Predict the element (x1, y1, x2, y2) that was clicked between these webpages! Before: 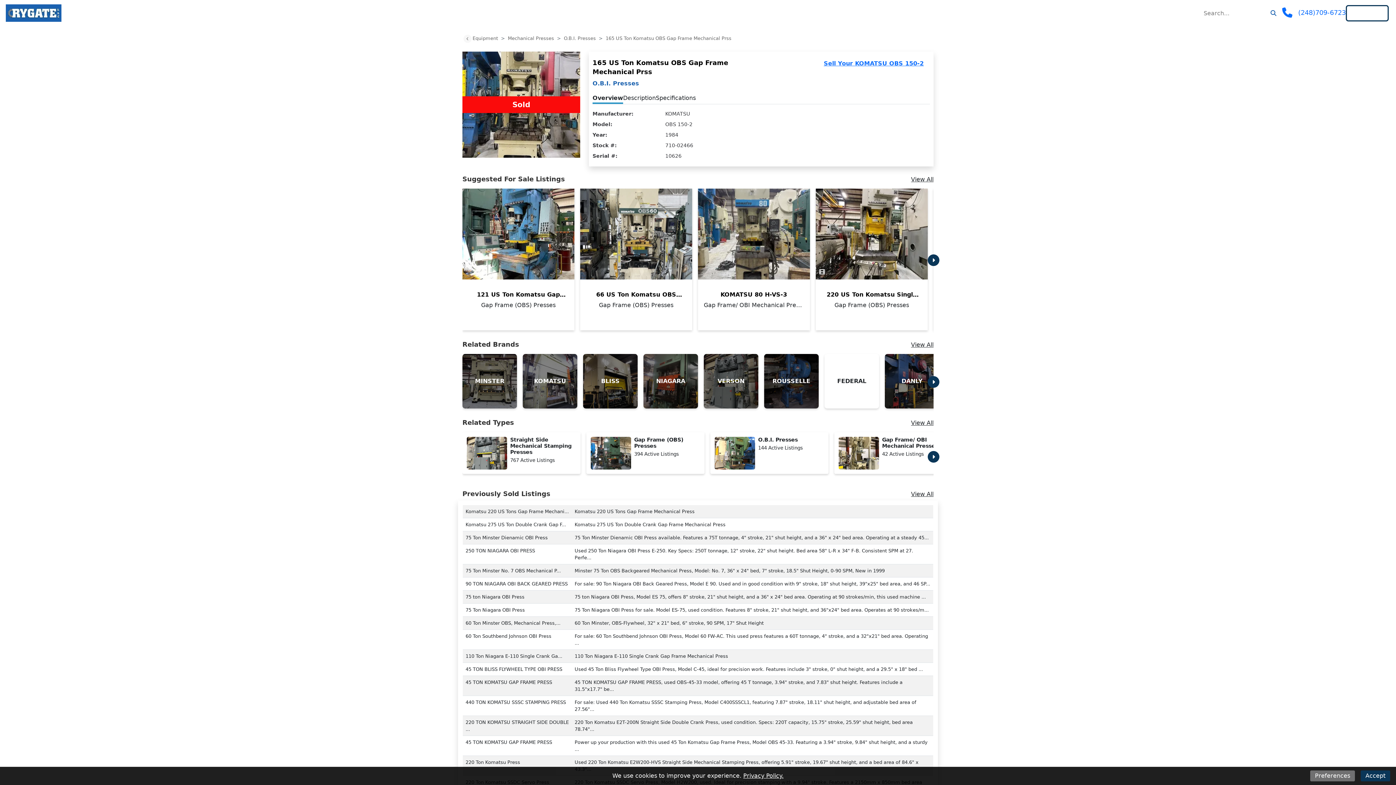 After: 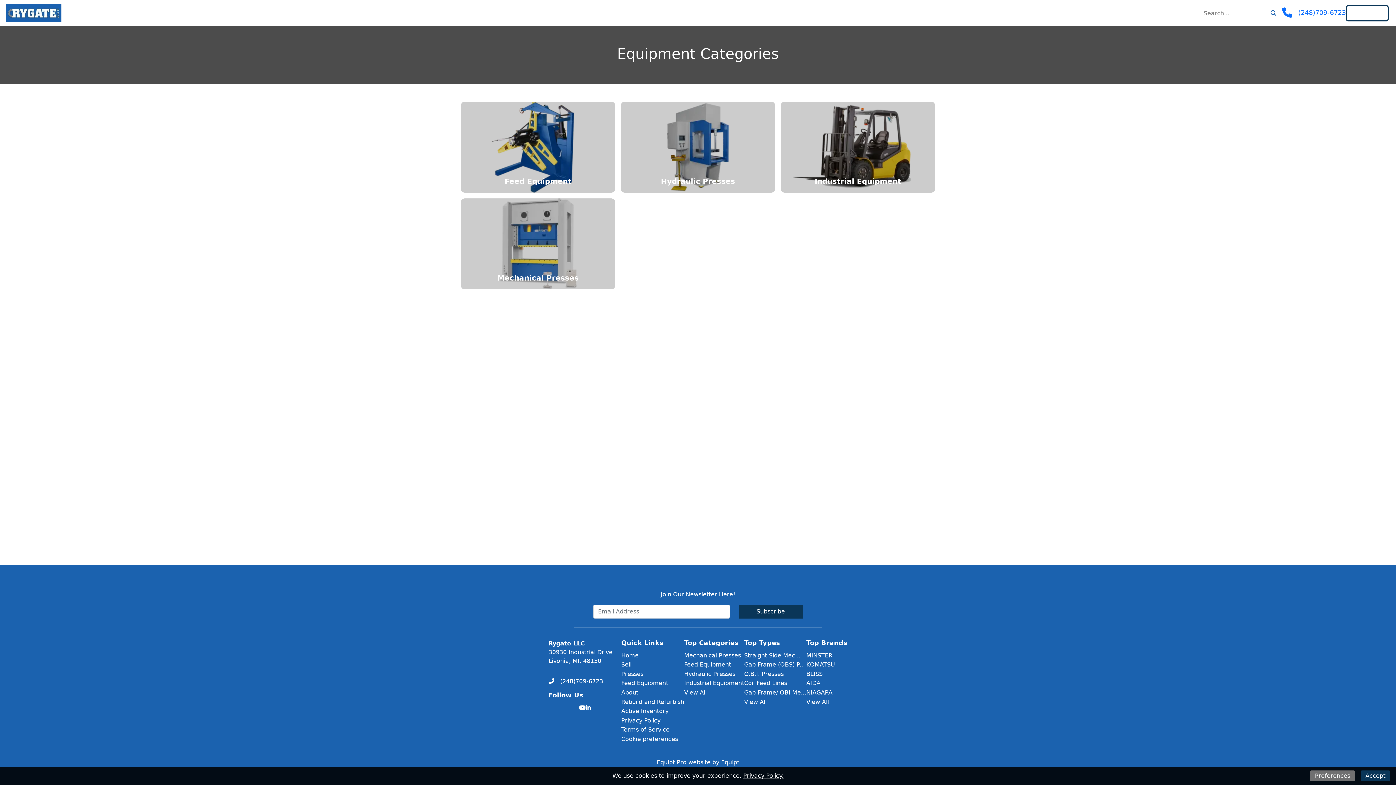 Action: label: Top Categories bbox: (684, 776, 744, 783)